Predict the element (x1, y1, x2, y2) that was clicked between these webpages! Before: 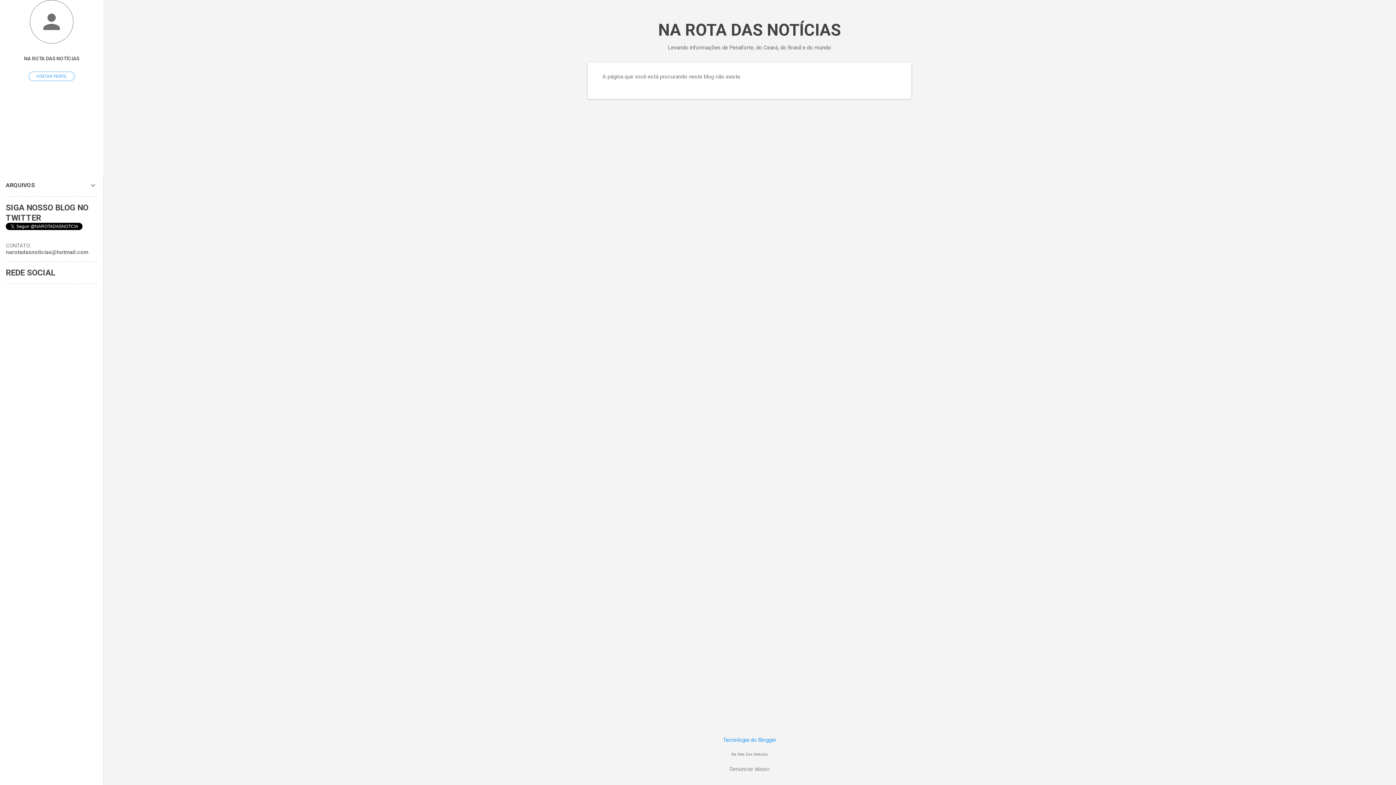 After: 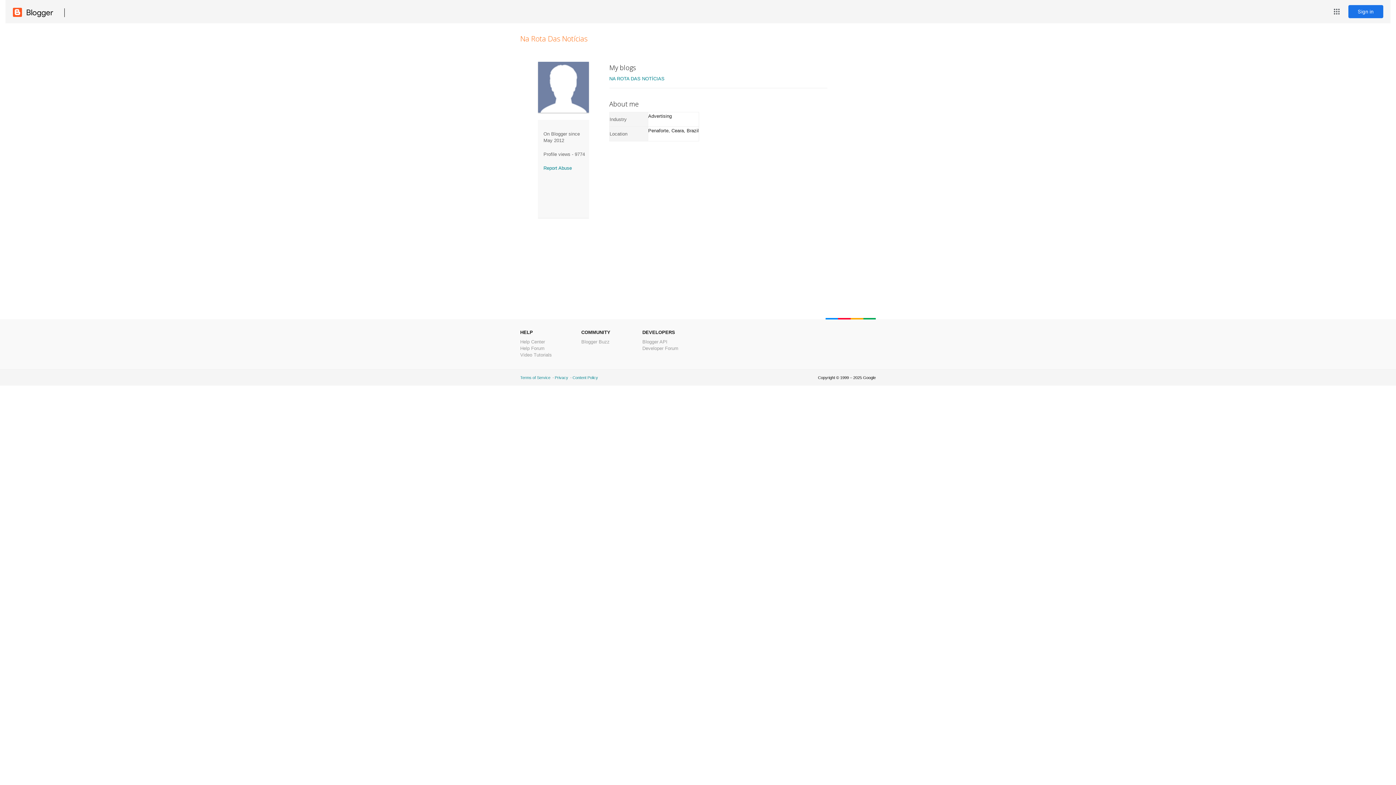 Action: bbox: (0, 50, 103, 66) label: NA ROTA DAS NOTÍCIAS